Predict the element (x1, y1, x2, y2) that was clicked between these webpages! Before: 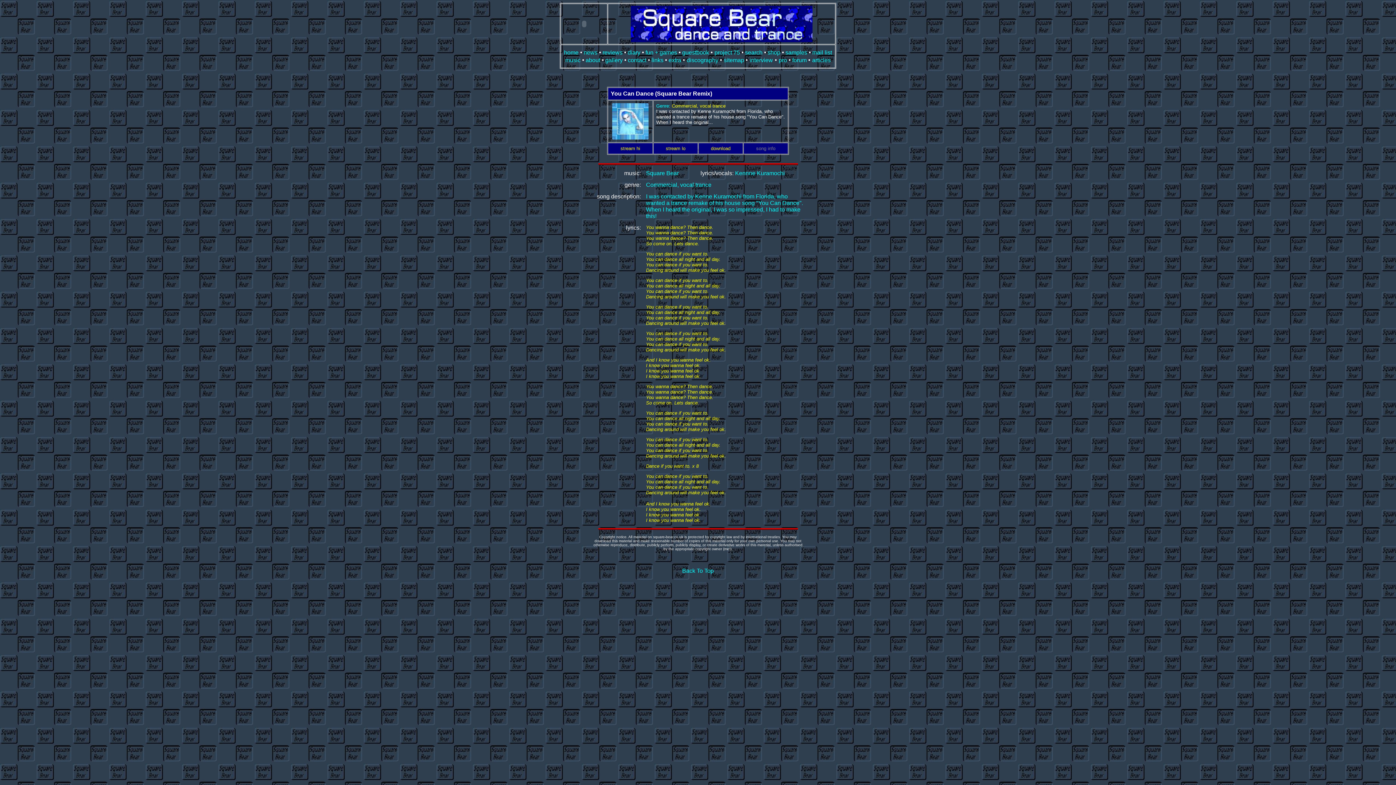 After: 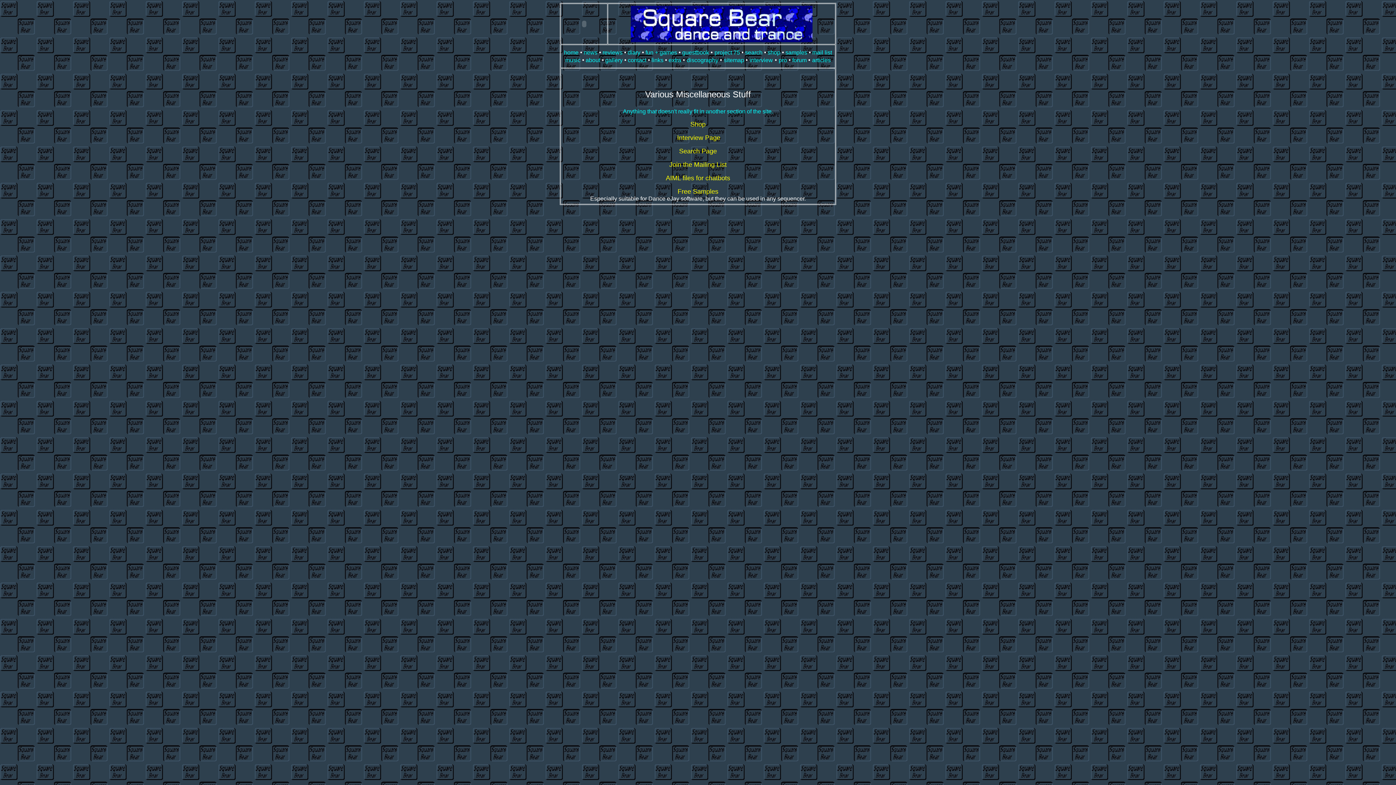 Action: label: extra bbox: (668, 57, 681, 63)